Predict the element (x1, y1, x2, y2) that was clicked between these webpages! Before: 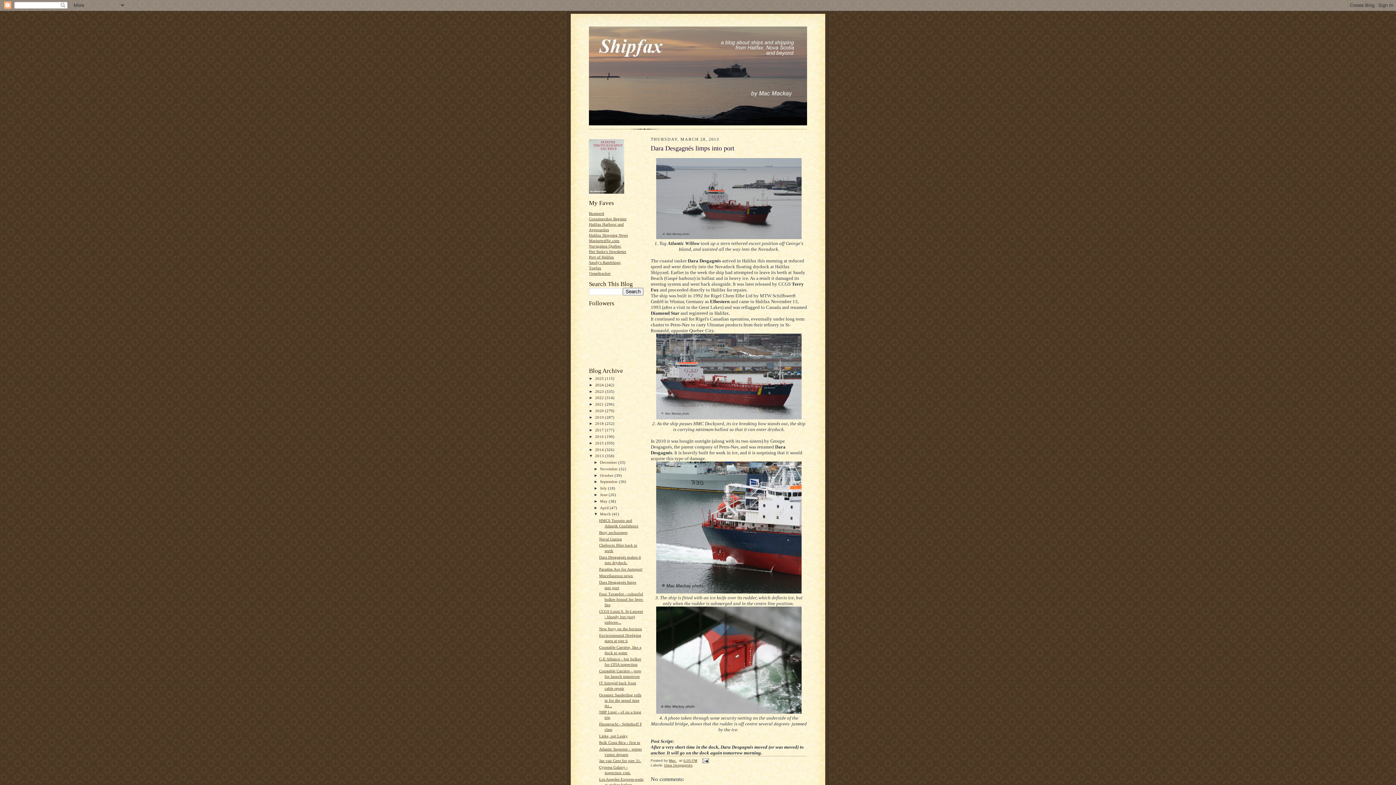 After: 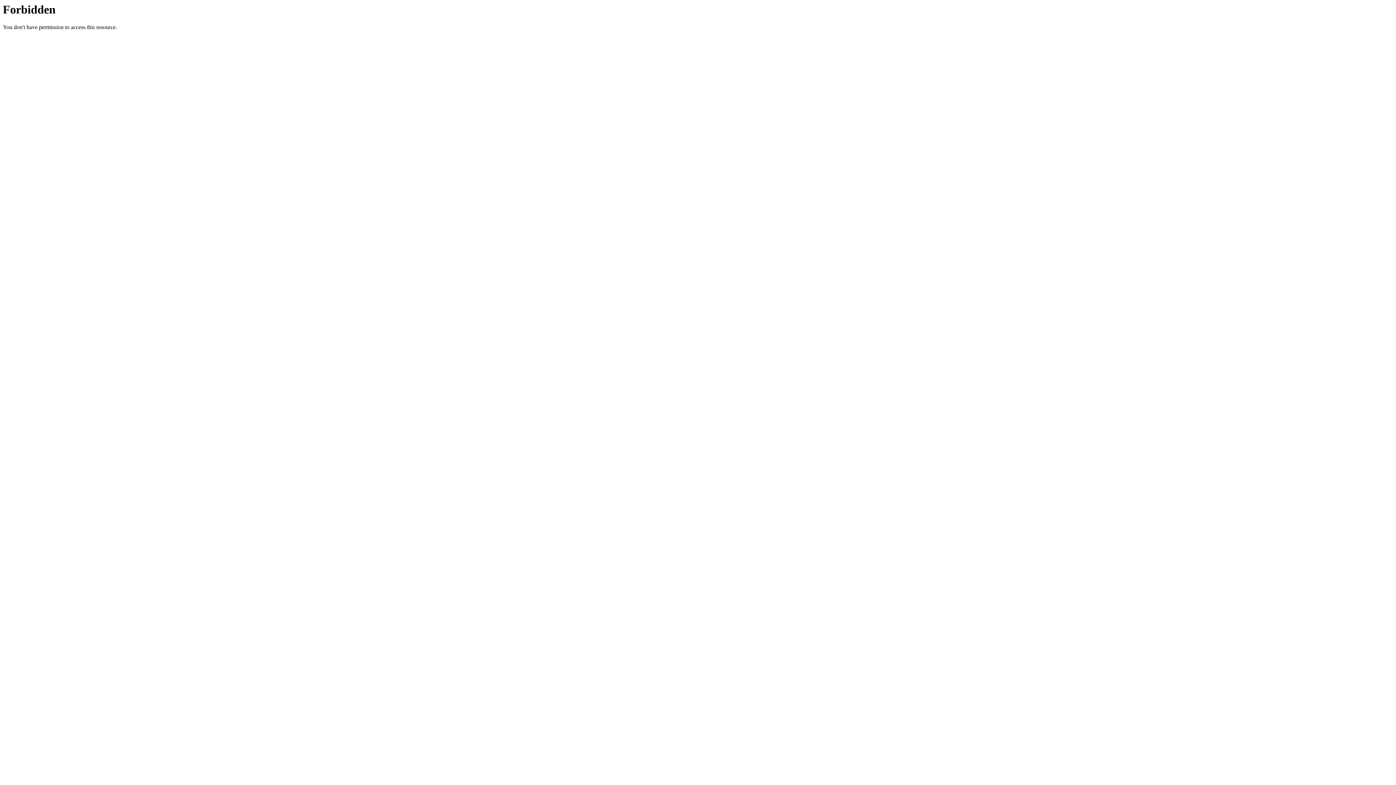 Action: bbox: (589, 233, 628, 237) label: Halifax Shipping News